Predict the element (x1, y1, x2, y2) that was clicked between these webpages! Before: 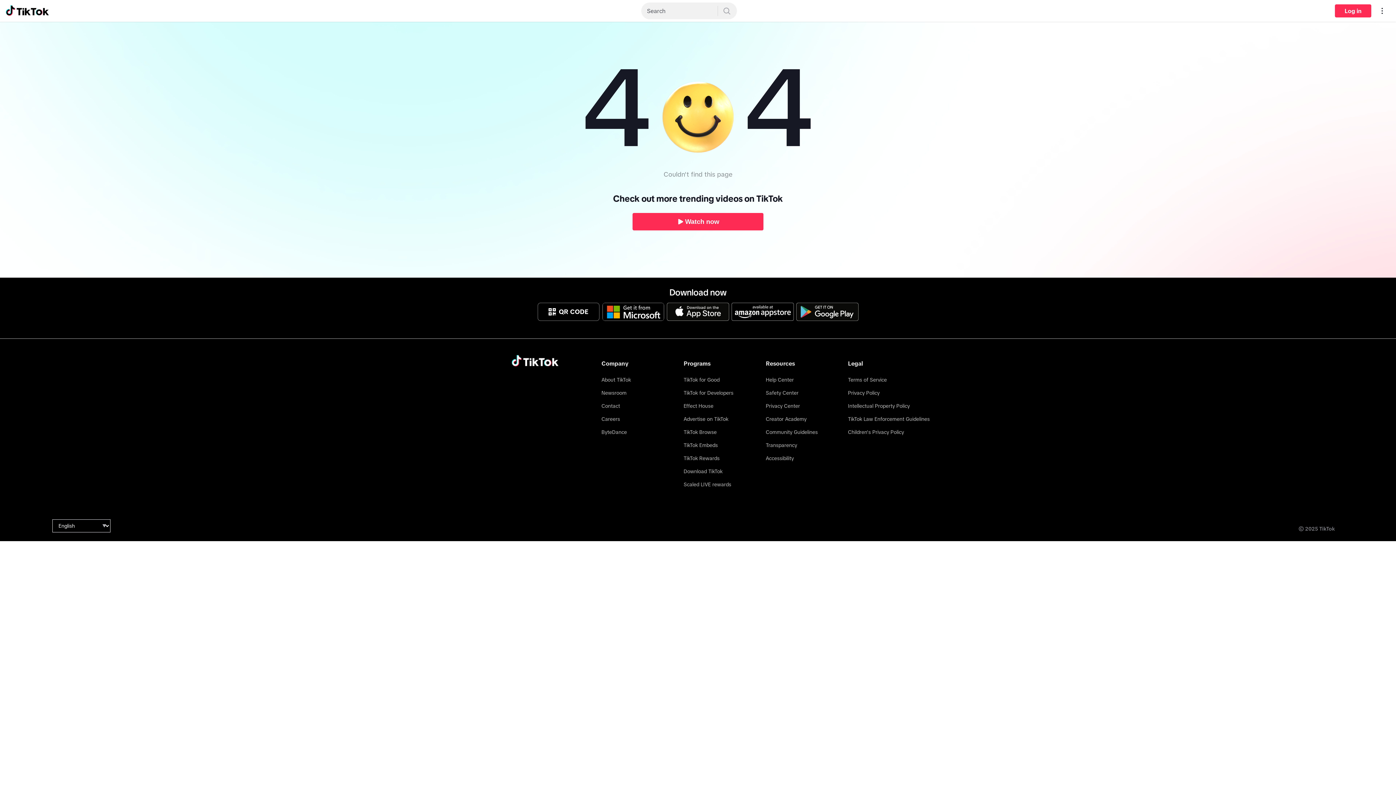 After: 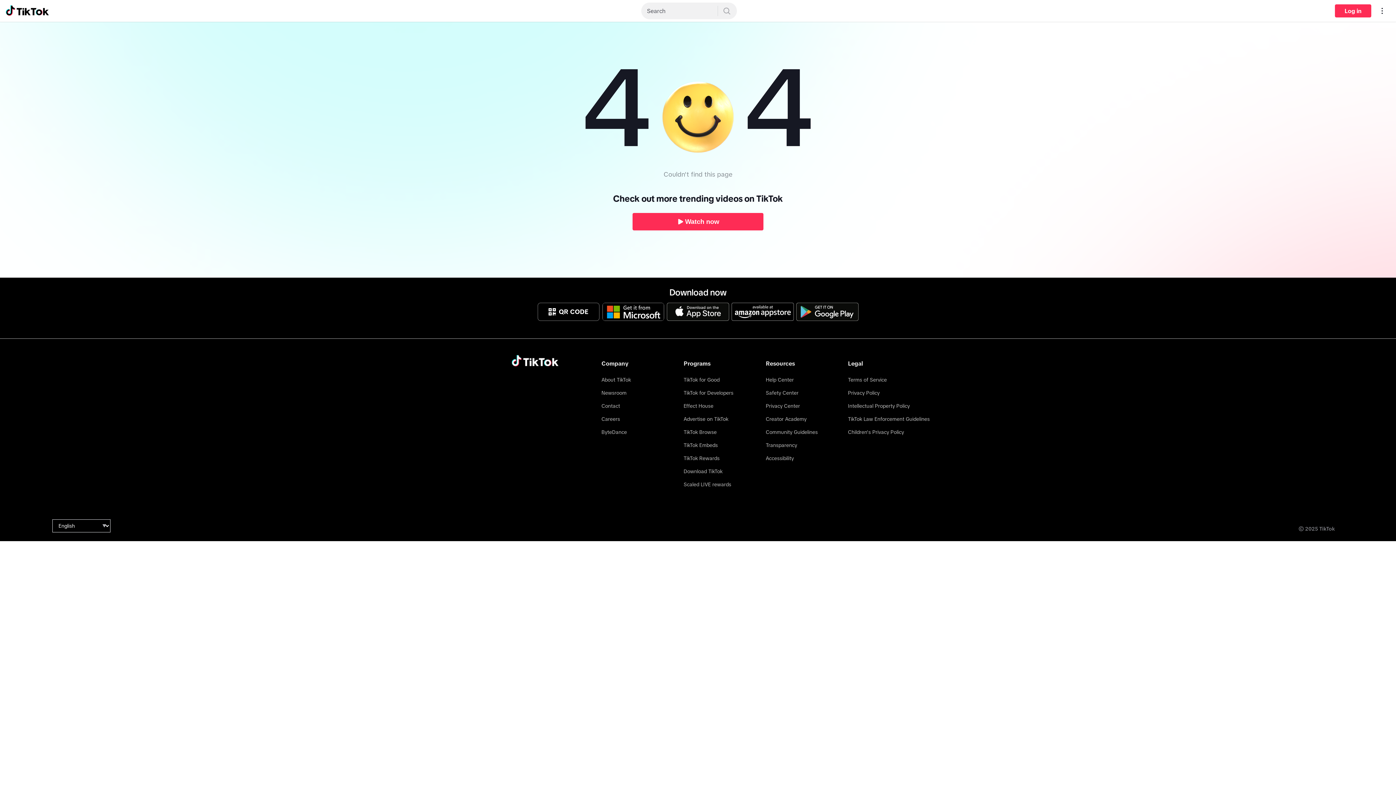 Action: bbox: (667, 303, 729, 321)